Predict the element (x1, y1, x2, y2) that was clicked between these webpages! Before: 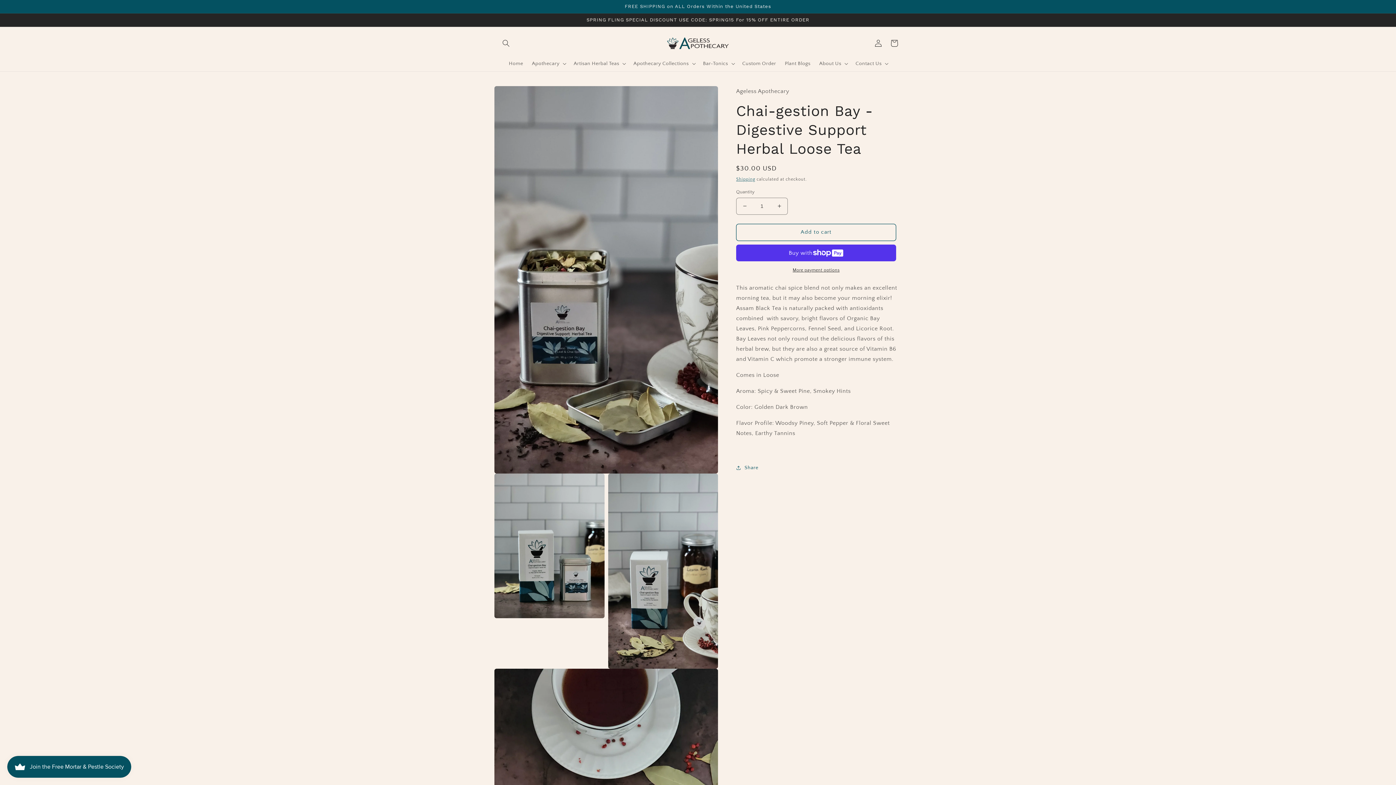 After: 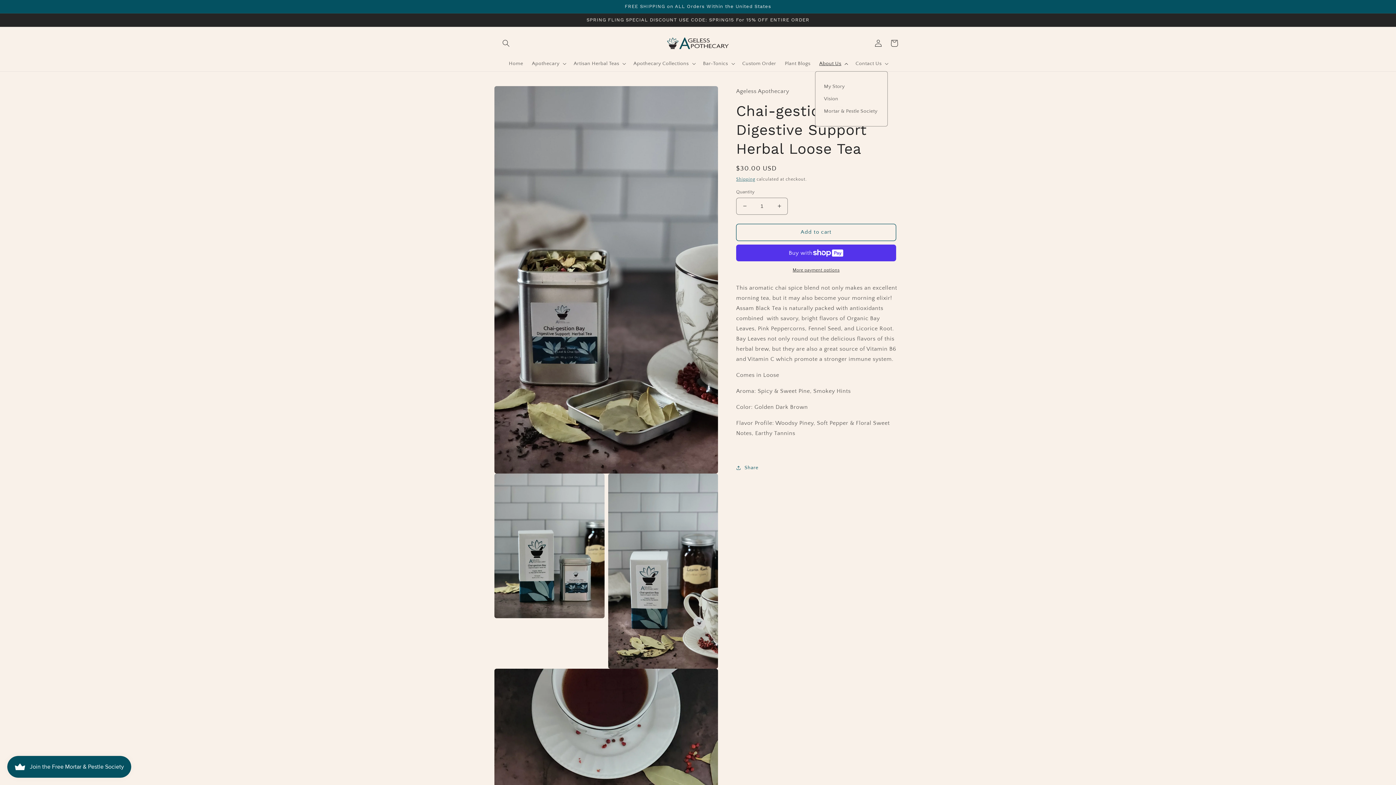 Action: label: About Us bbox: (815, 55, 851, 71)